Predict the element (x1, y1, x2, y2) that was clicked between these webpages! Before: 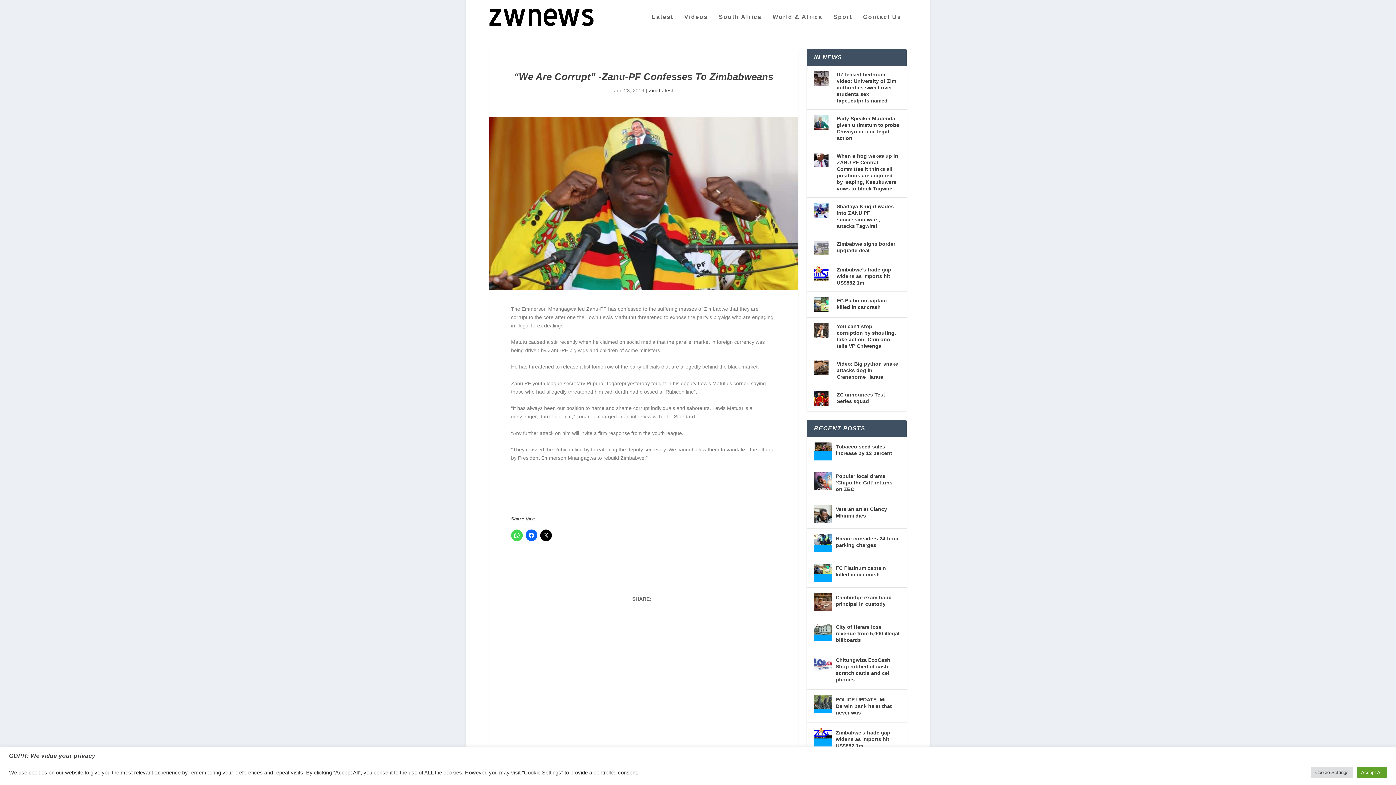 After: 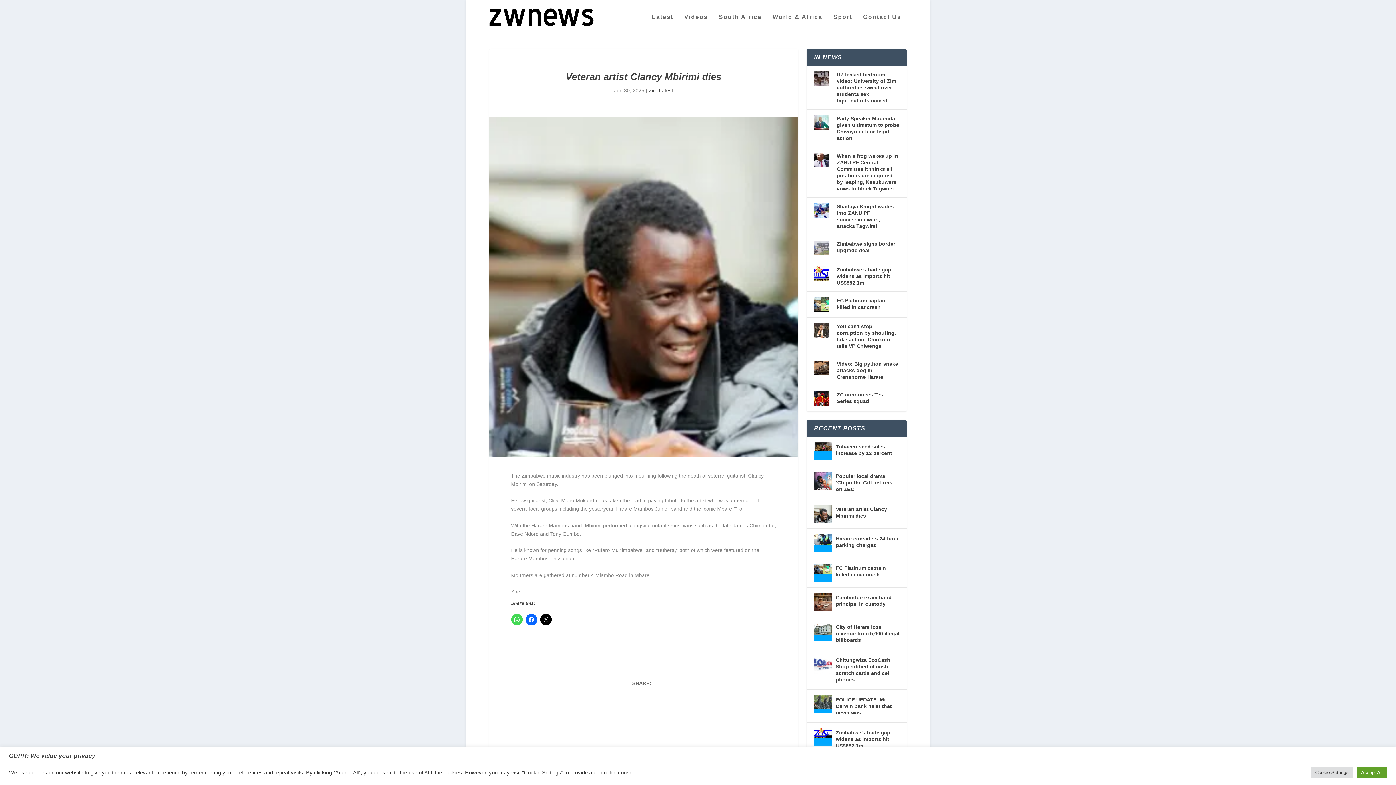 Action: bbox: (836, 505, 899, 520) label: Veteran artist Clancy Mbirimi dies